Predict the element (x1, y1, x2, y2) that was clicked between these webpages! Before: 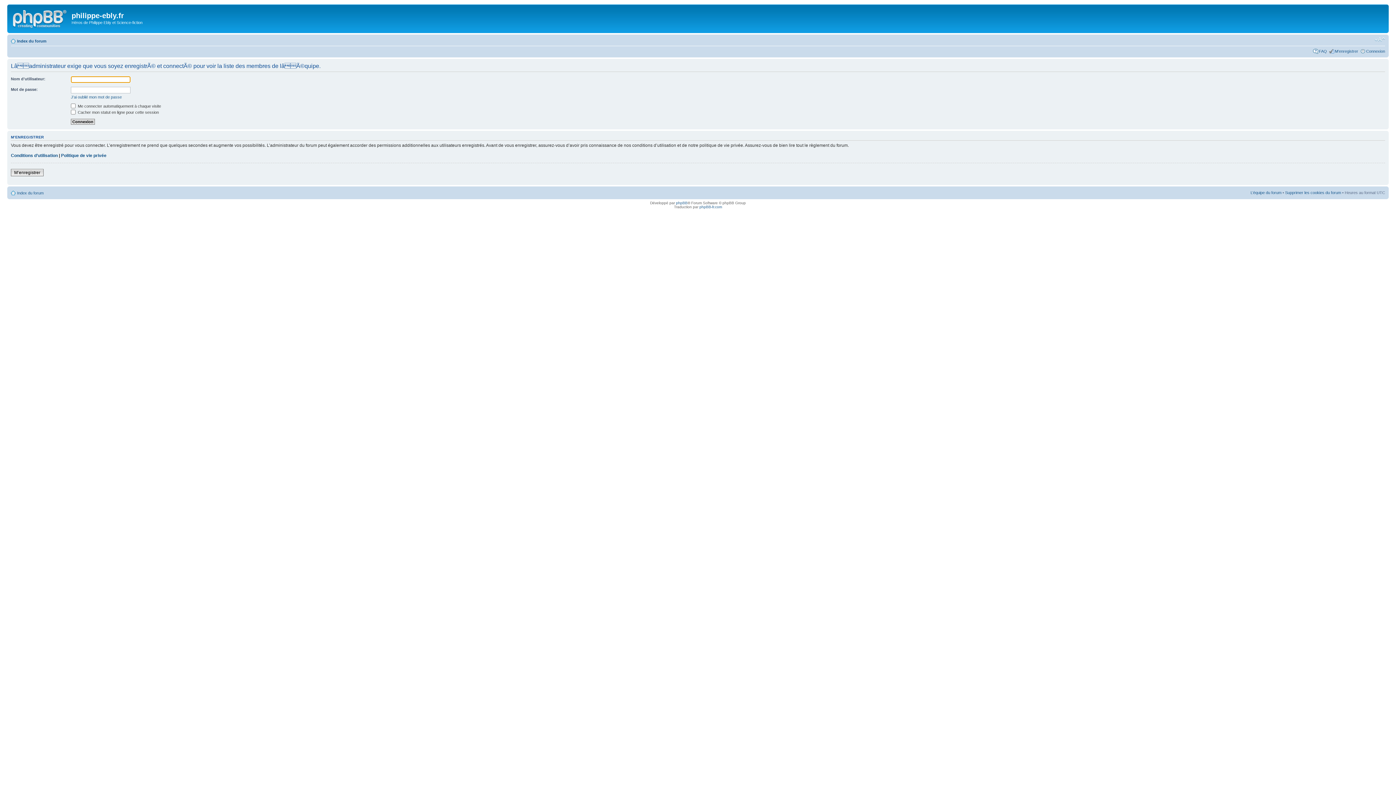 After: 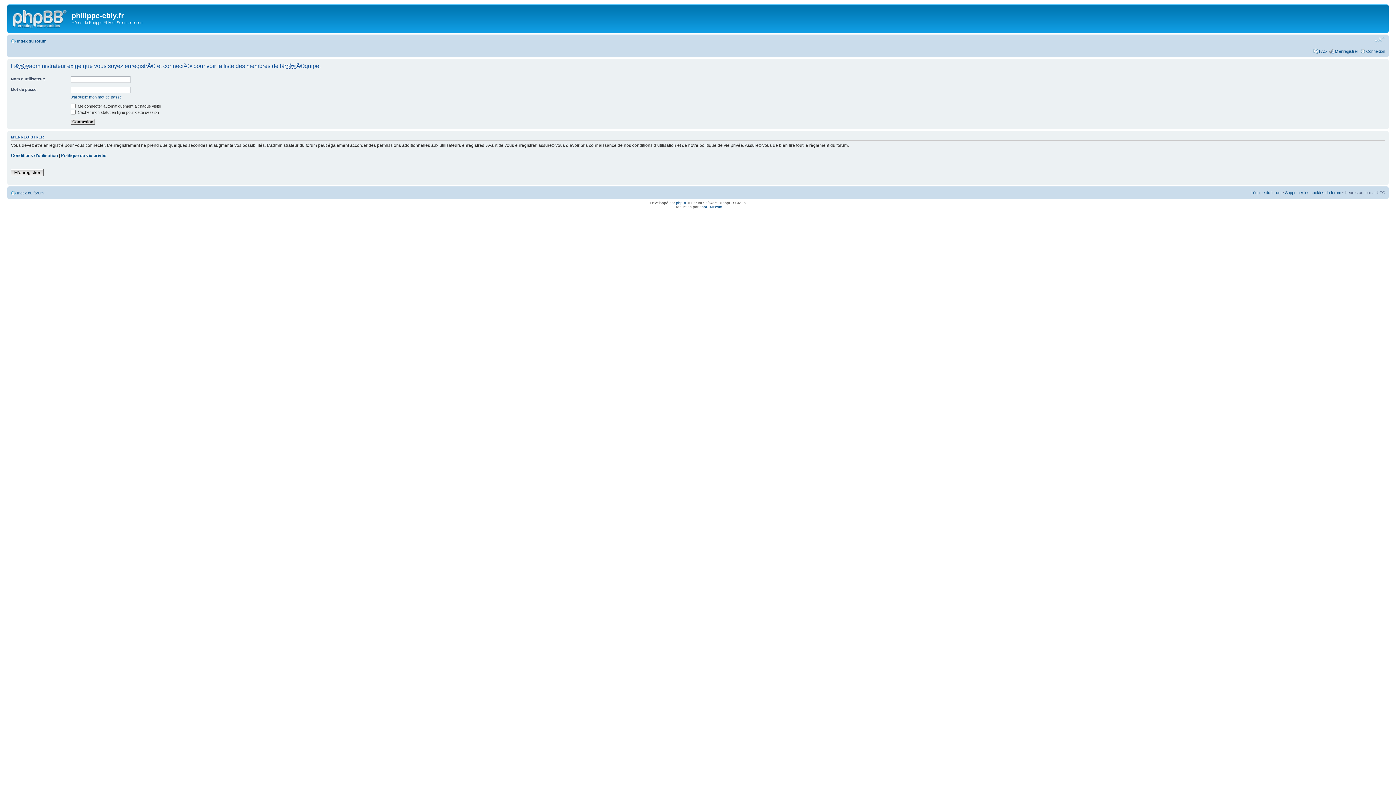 Action: label: Modifier la taille de la police bbox: (1374, 36, 1385, 42)